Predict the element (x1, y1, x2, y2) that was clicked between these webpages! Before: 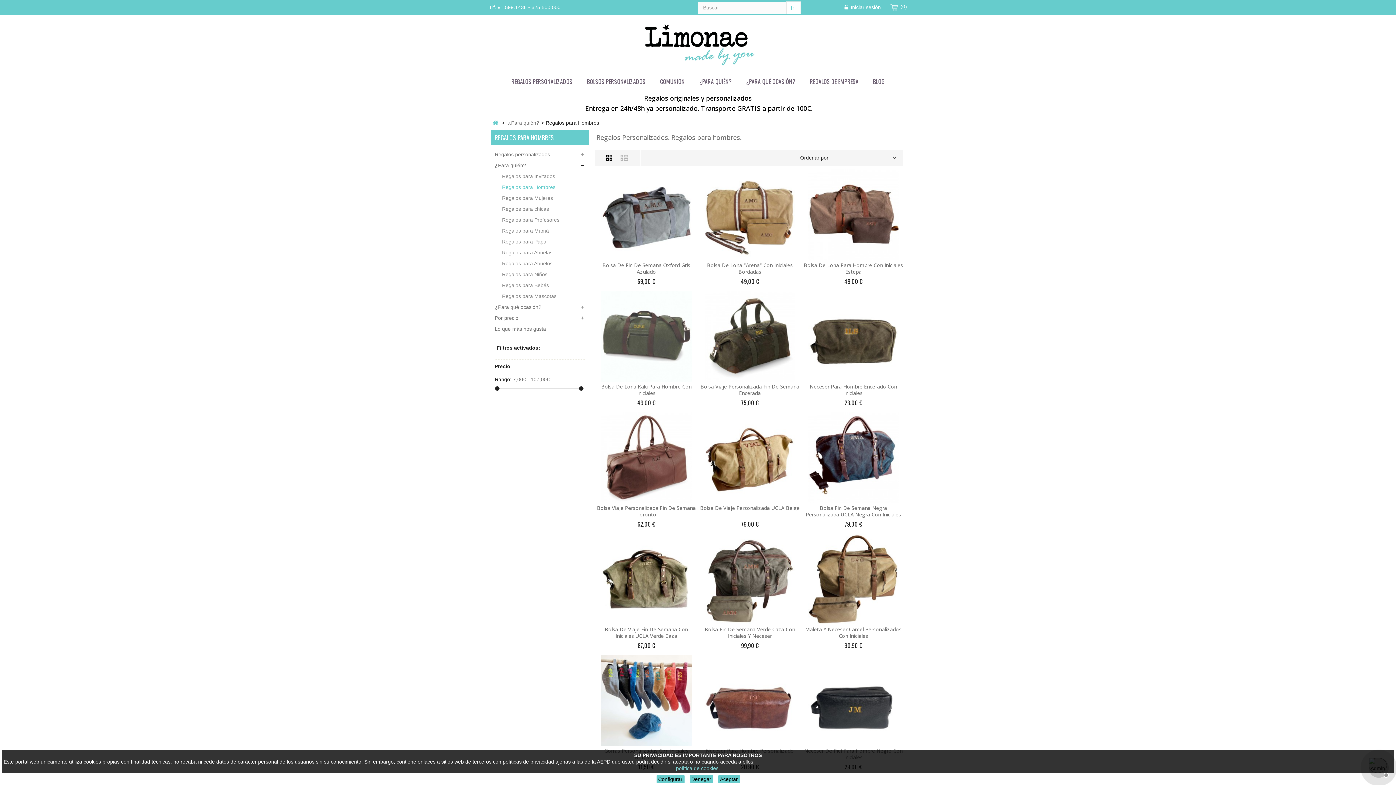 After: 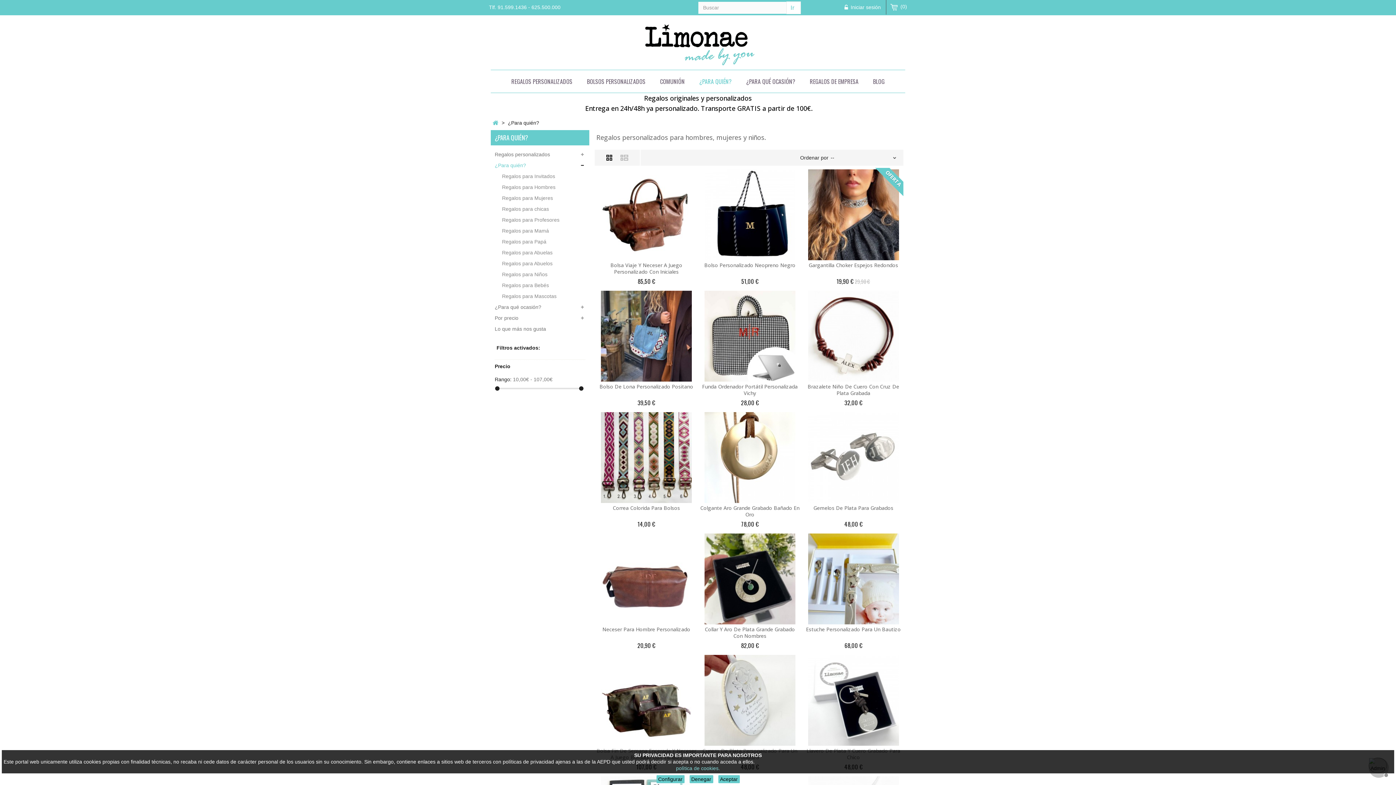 Action: bbox: (494, 159, 585, 170) label: ¿Para quién?